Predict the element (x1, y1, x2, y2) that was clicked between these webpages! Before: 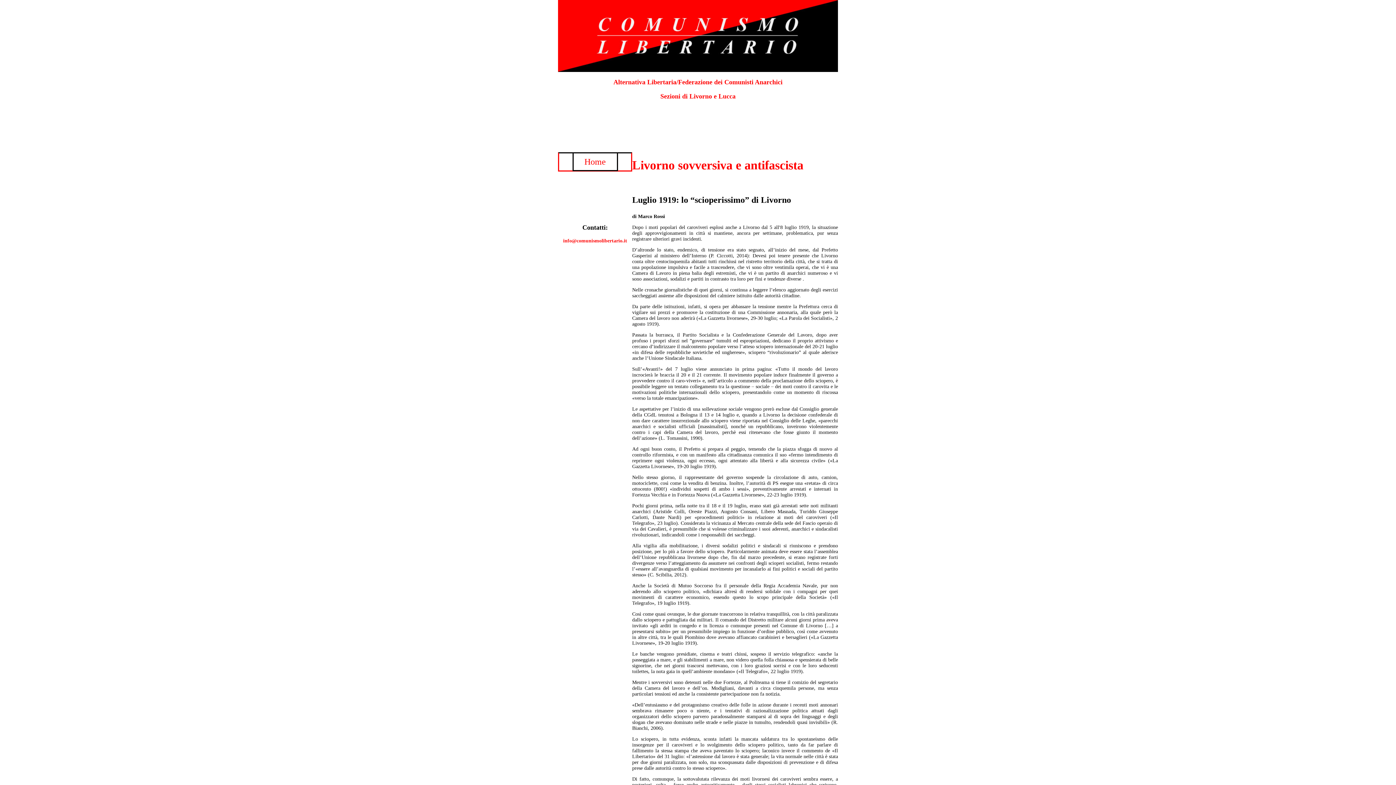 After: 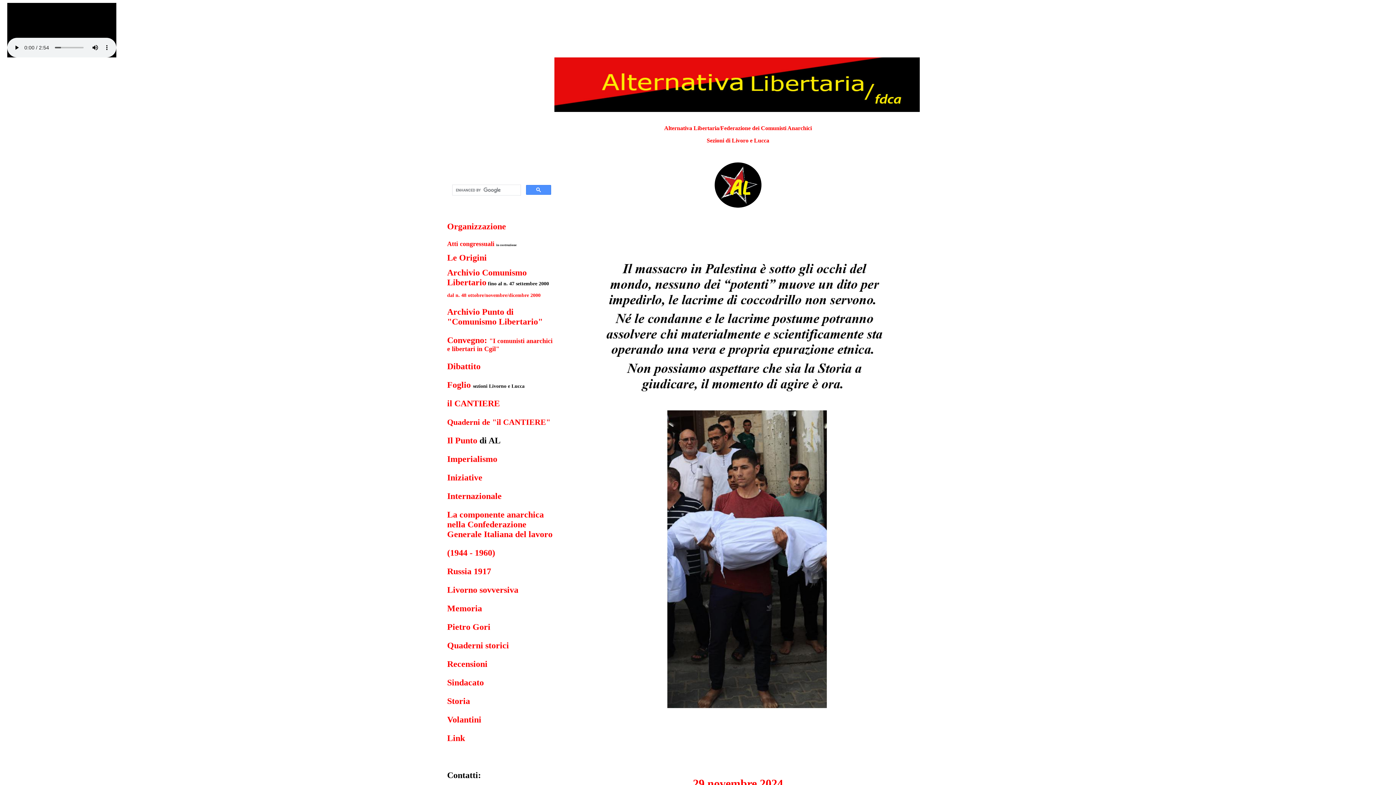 Action: label: Home bbox: (572, 152, 618, 171)